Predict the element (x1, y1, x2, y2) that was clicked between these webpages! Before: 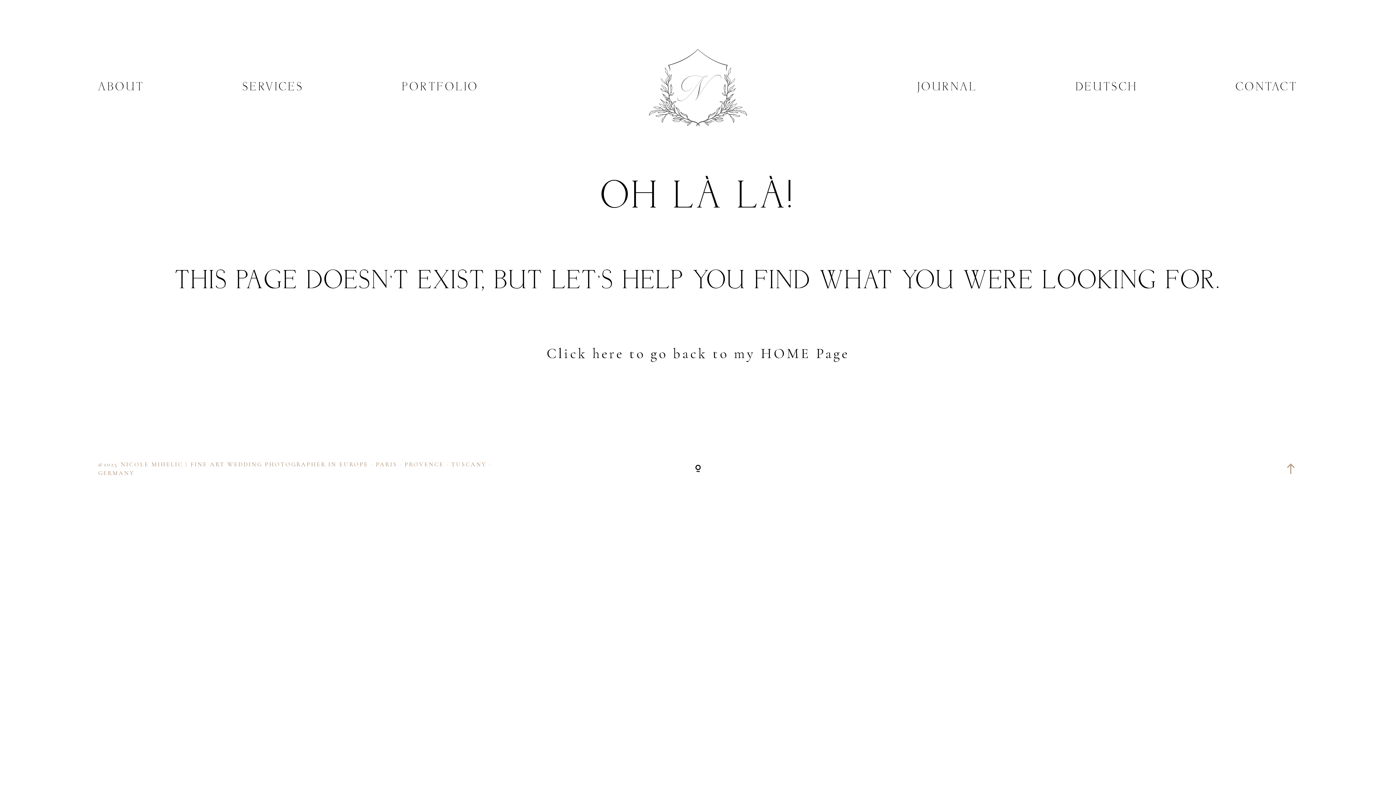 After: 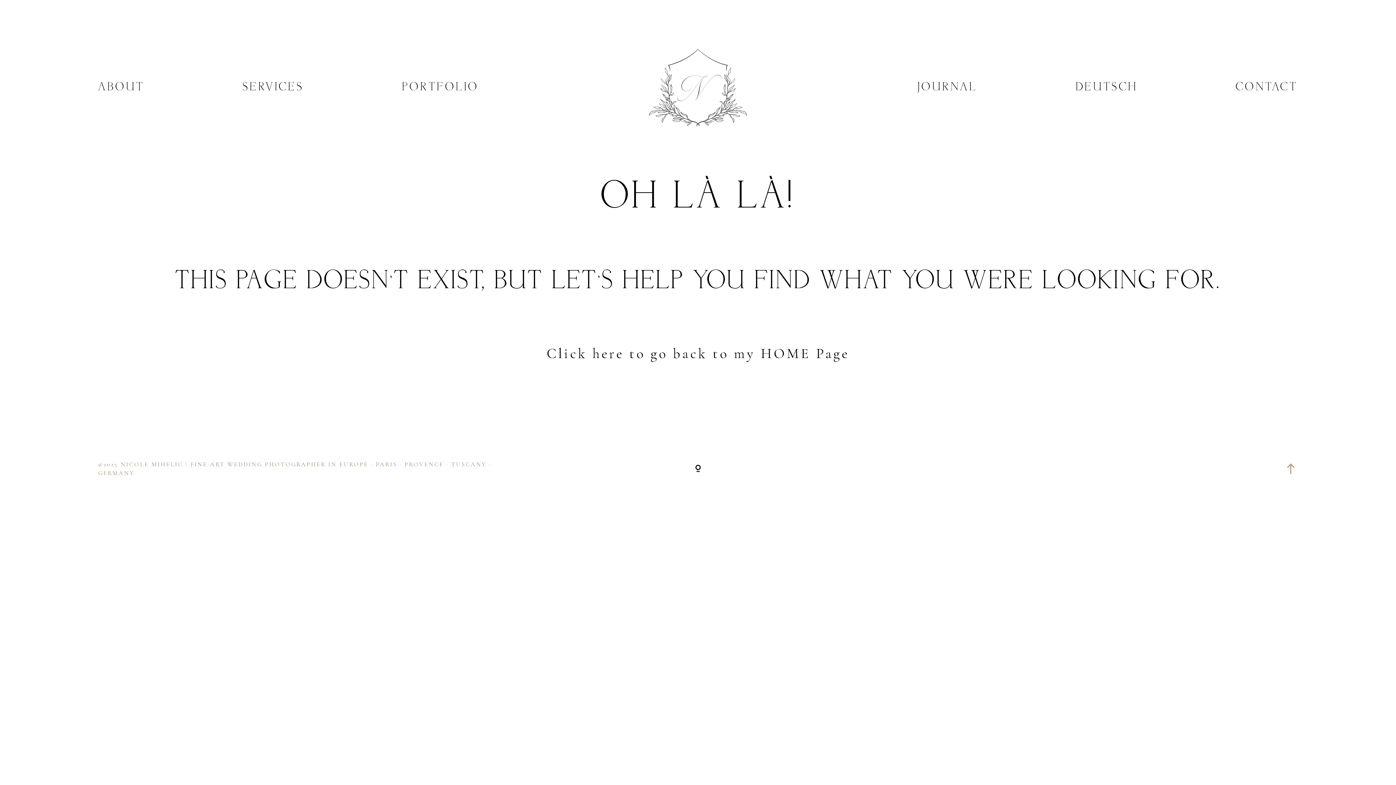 Action: bbox: (498, 465, 898, 473)